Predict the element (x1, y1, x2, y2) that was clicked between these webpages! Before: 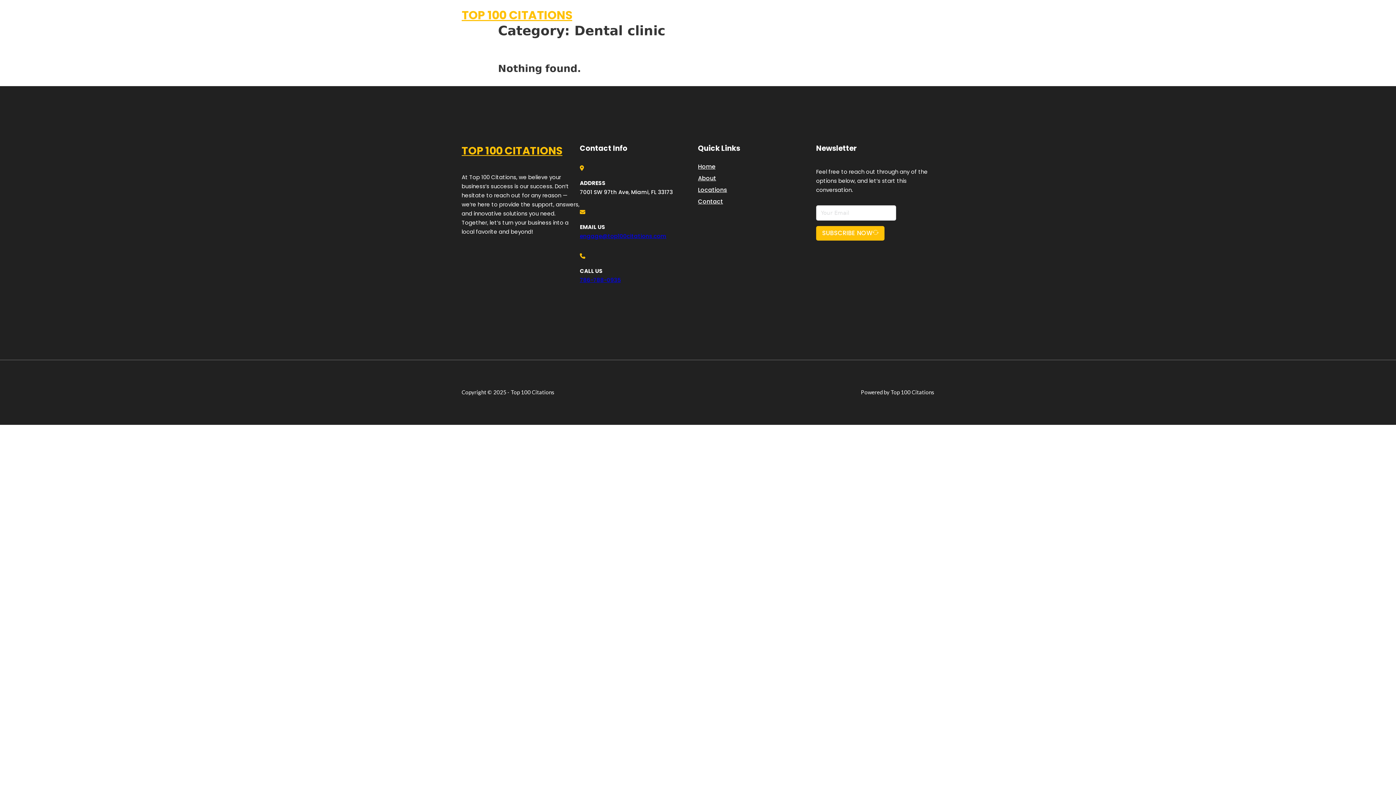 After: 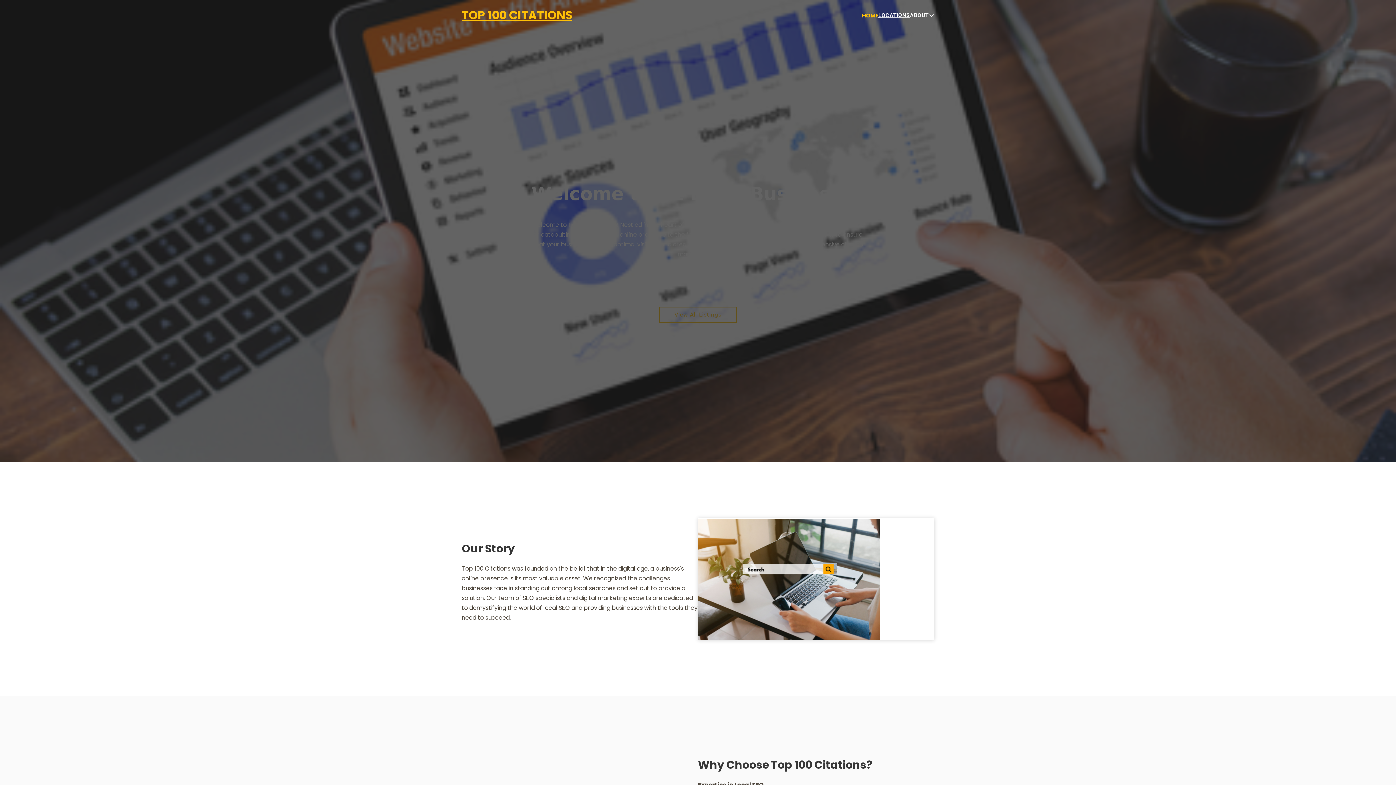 Action: bbox: (862, 10, 878, 19) label: HOME